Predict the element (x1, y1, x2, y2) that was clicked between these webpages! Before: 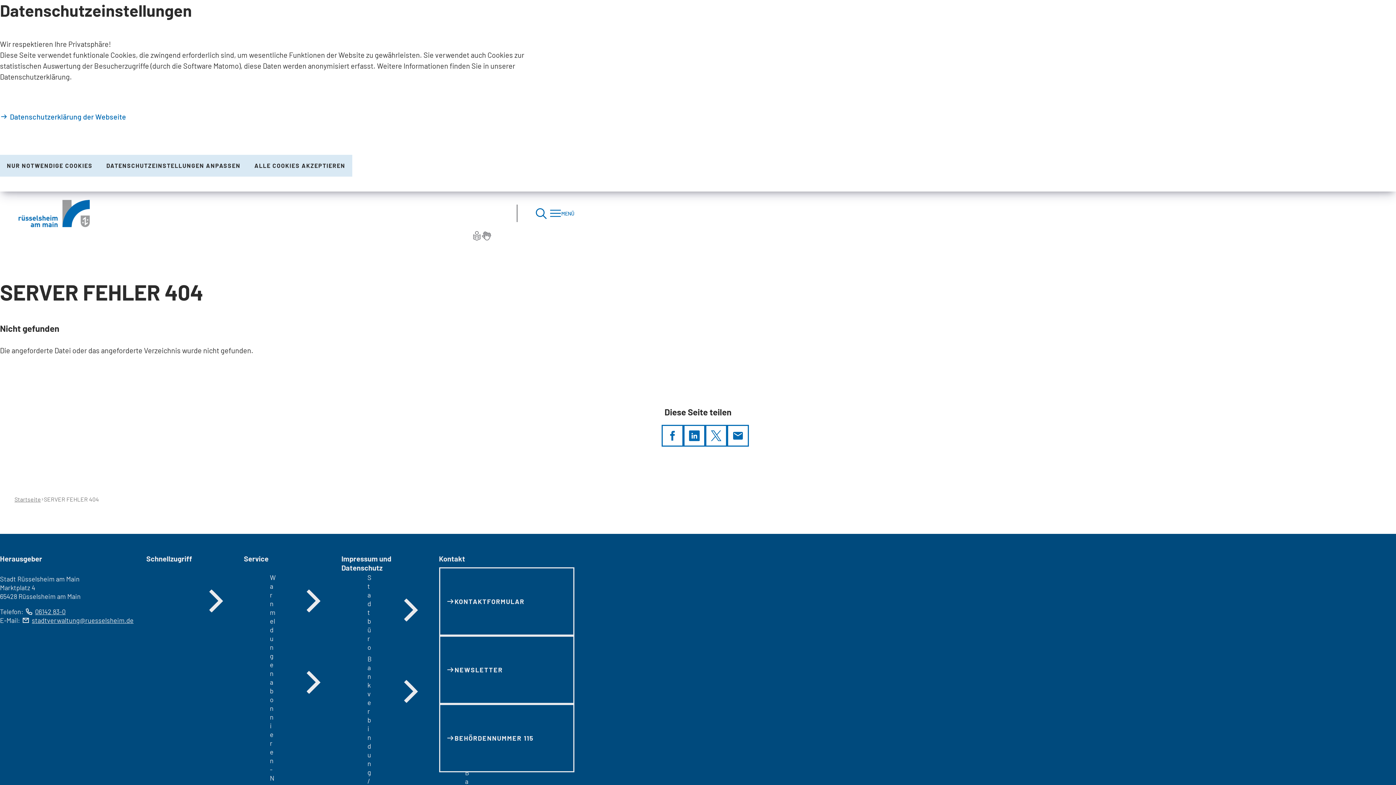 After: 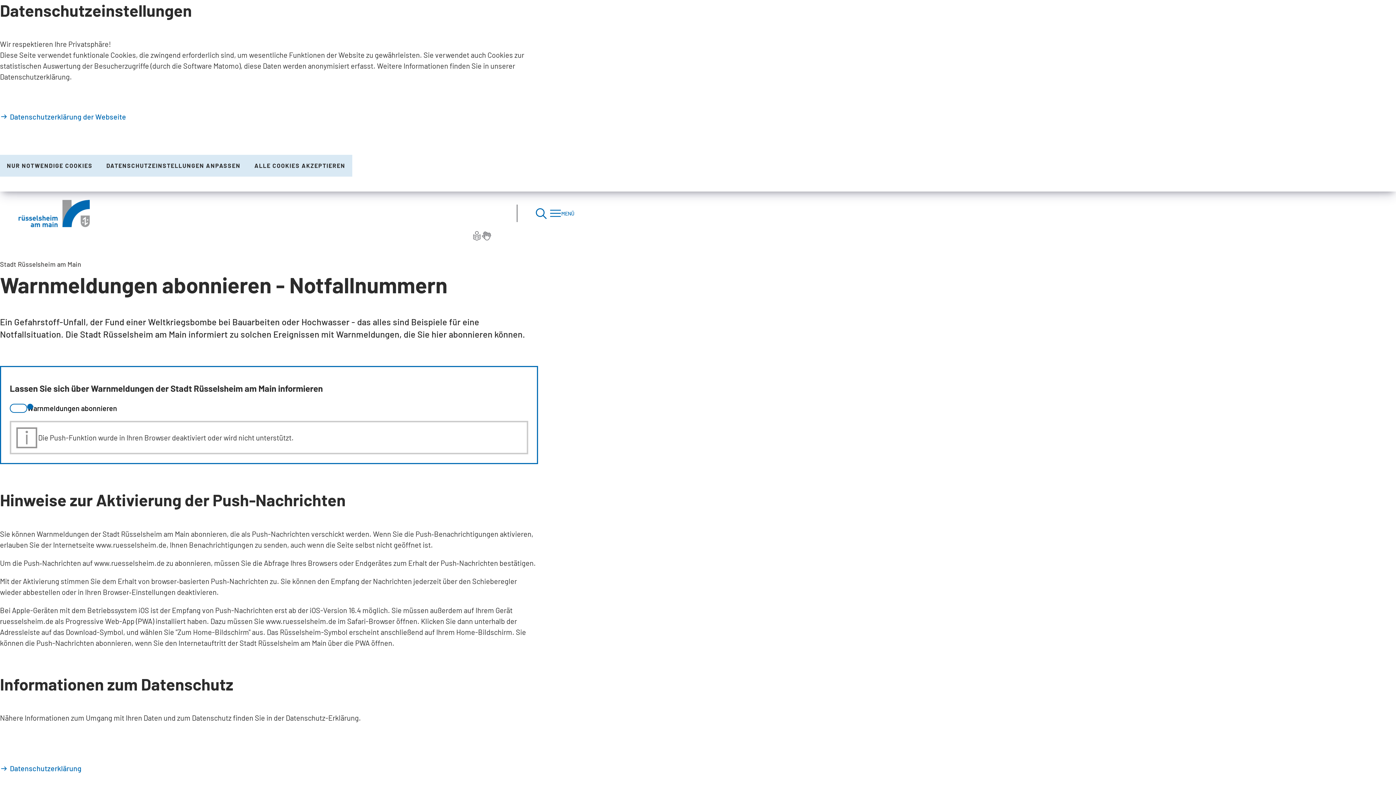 Action: label: Warnmeldungen abonnieren - Notfallnummern bbox: (160, 573, 275, 870)